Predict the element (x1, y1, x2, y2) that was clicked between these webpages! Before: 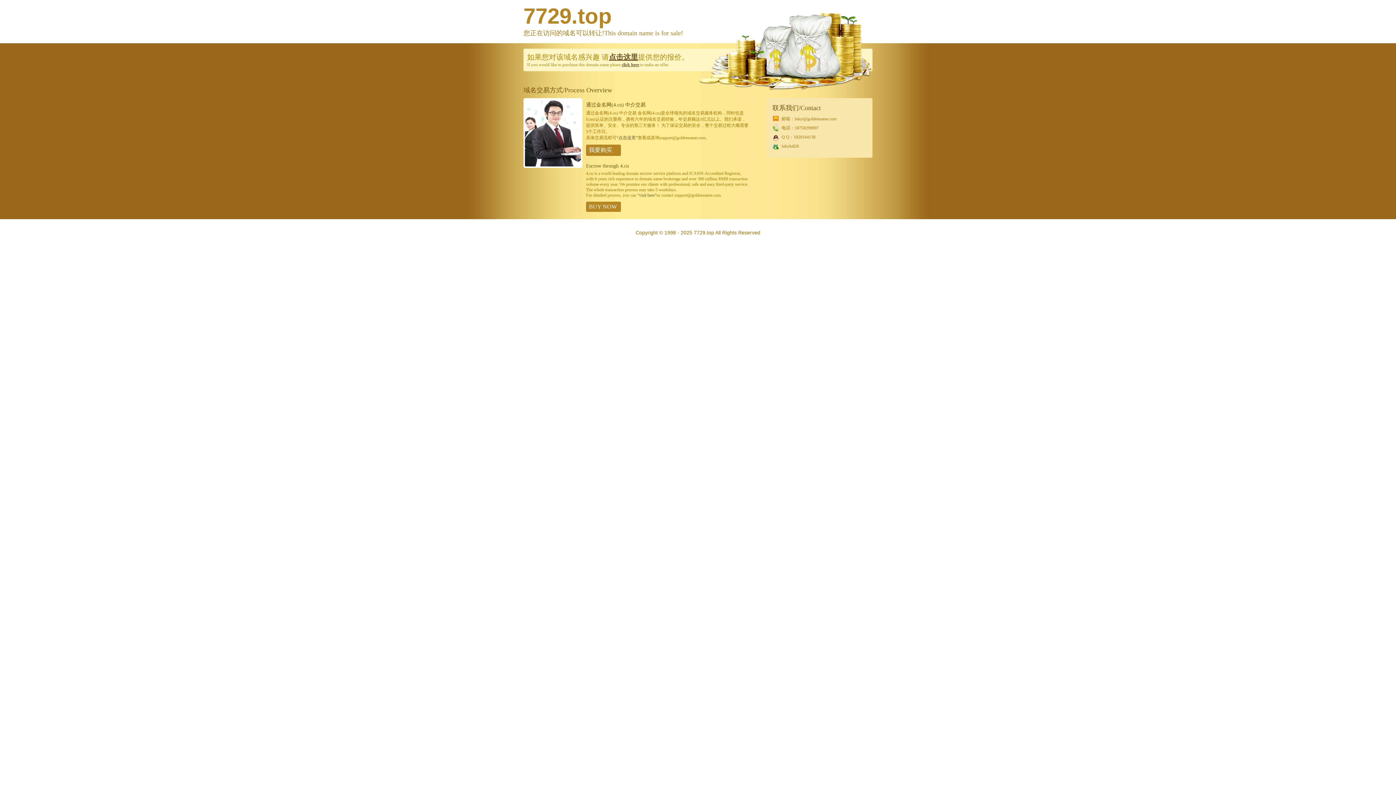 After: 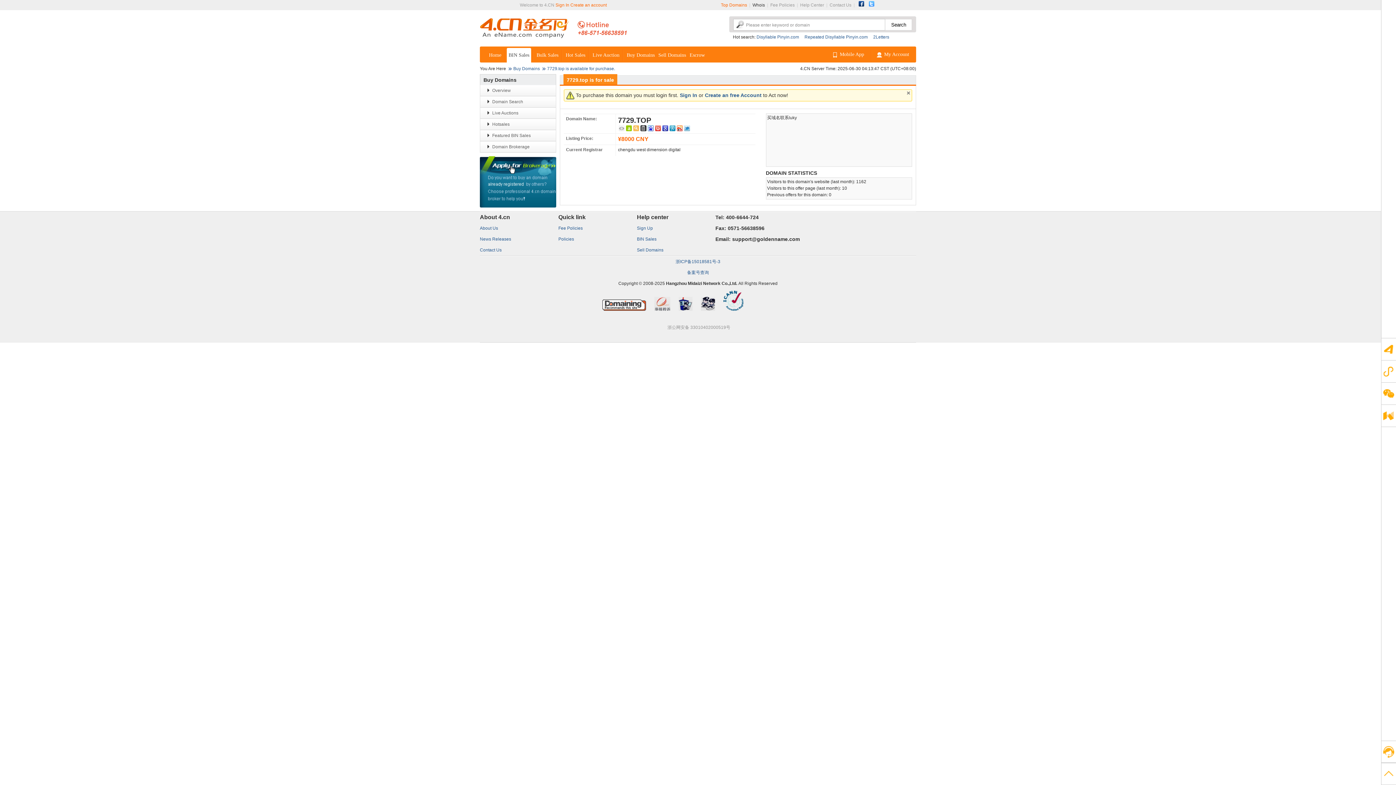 Action: bbox: (586, 201, 621, 212) label: BUY NOW